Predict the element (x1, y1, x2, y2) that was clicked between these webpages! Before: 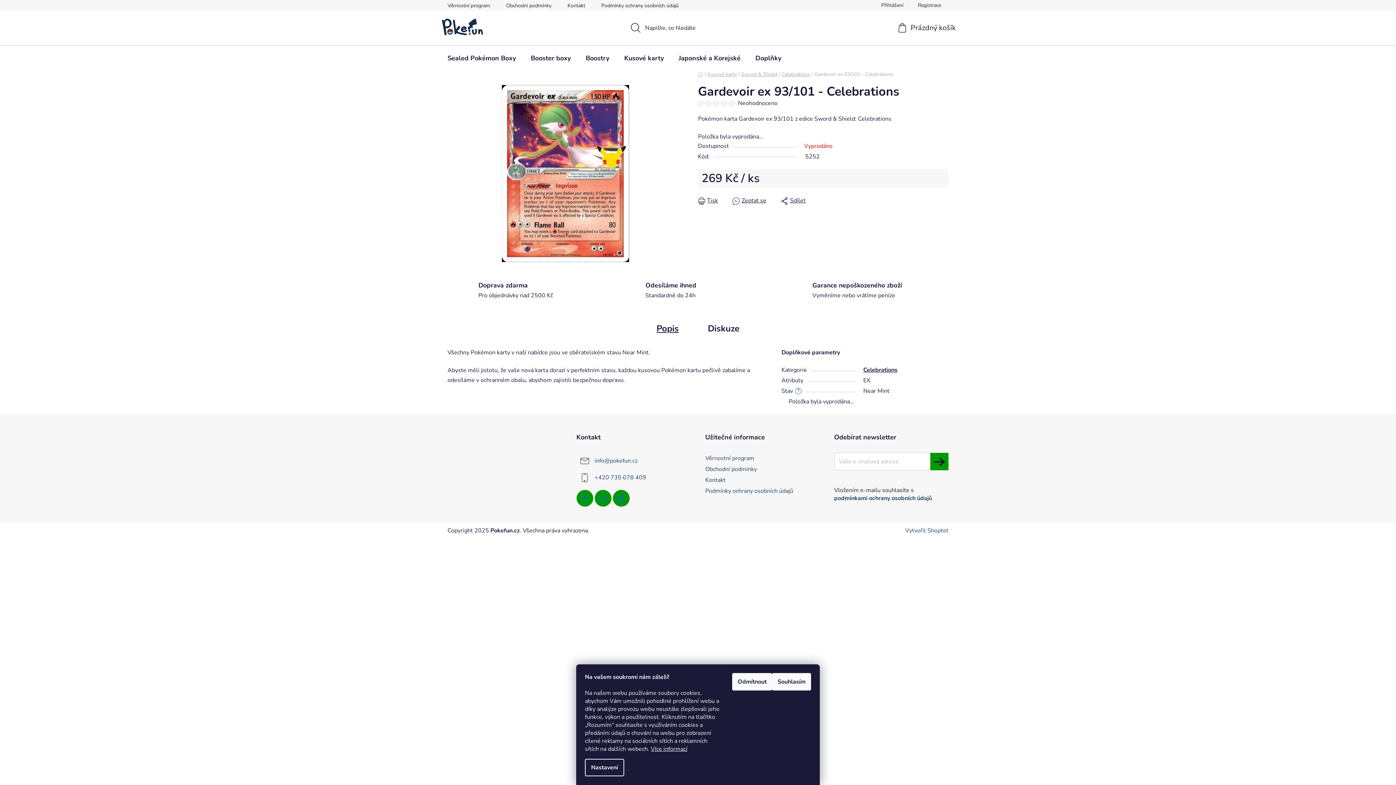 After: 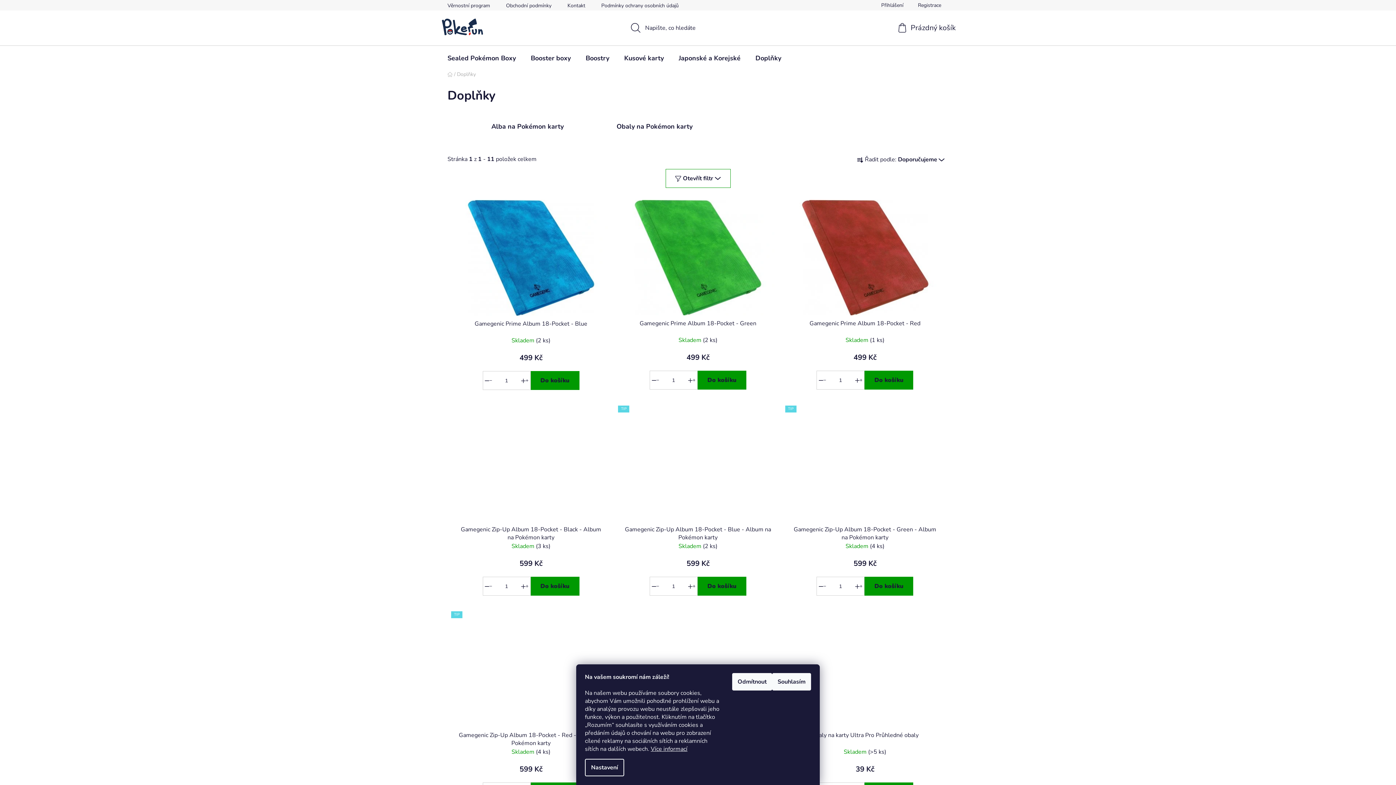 Action: label: Doplňky bbox: (748, 45, 788, 70)